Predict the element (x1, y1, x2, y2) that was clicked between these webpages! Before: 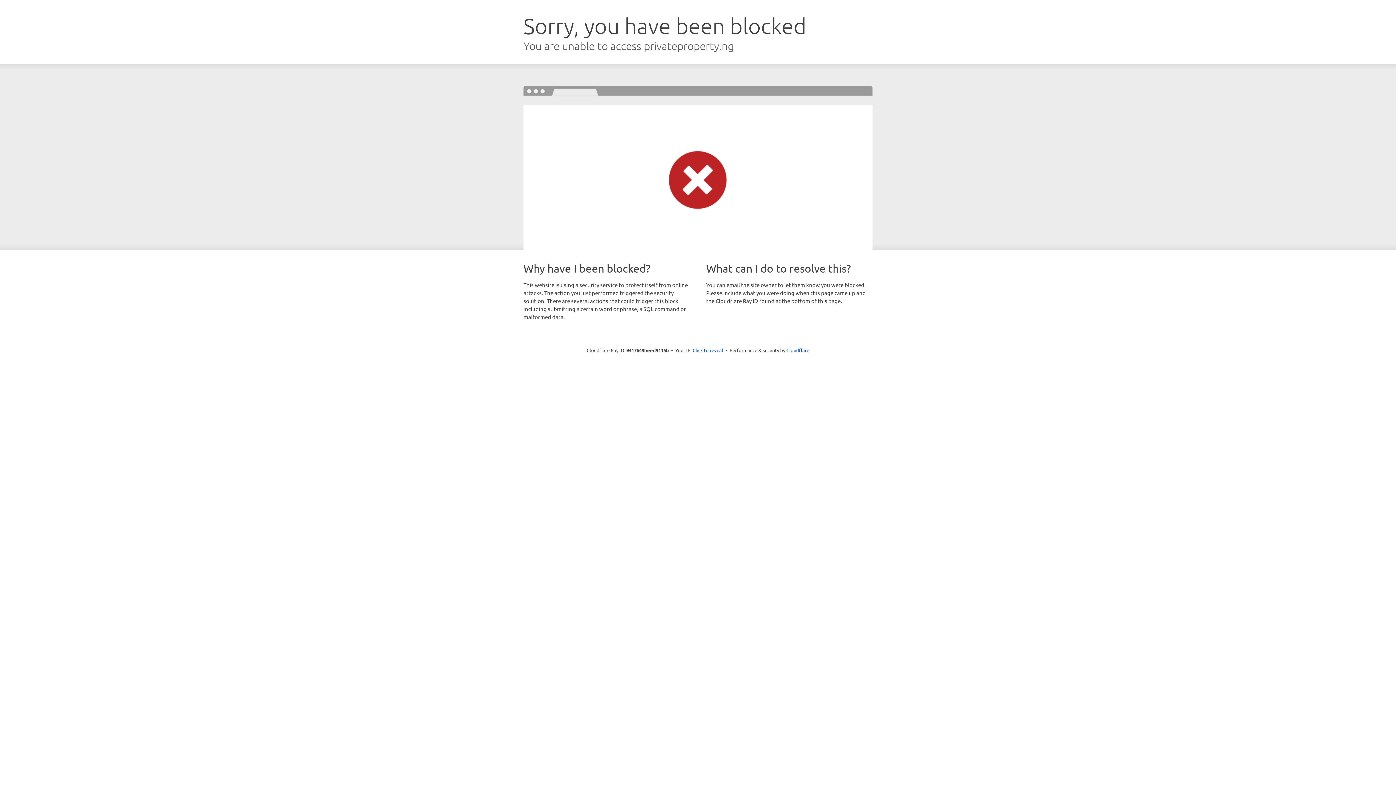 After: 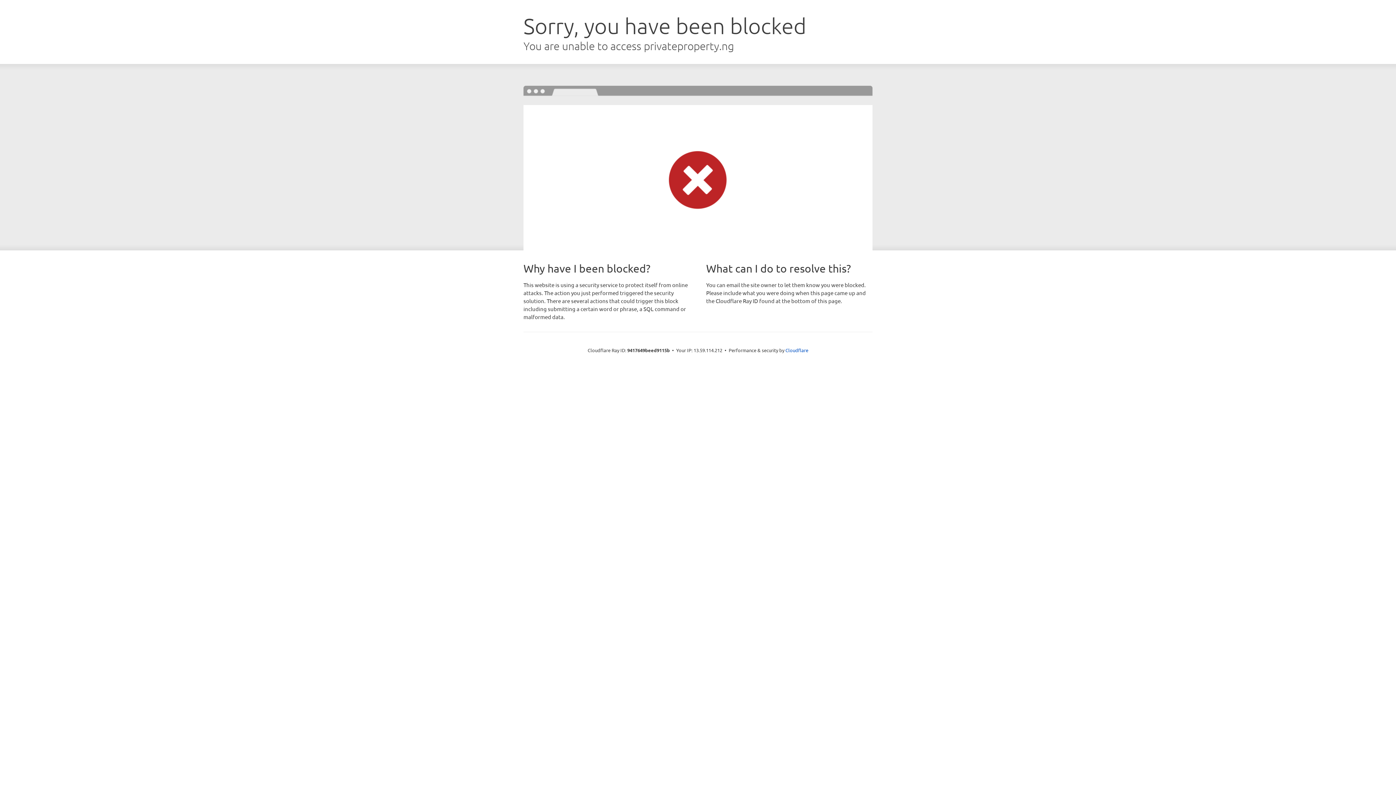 Action: bbox: (692, 346, 723, 353) label: Click to reveal